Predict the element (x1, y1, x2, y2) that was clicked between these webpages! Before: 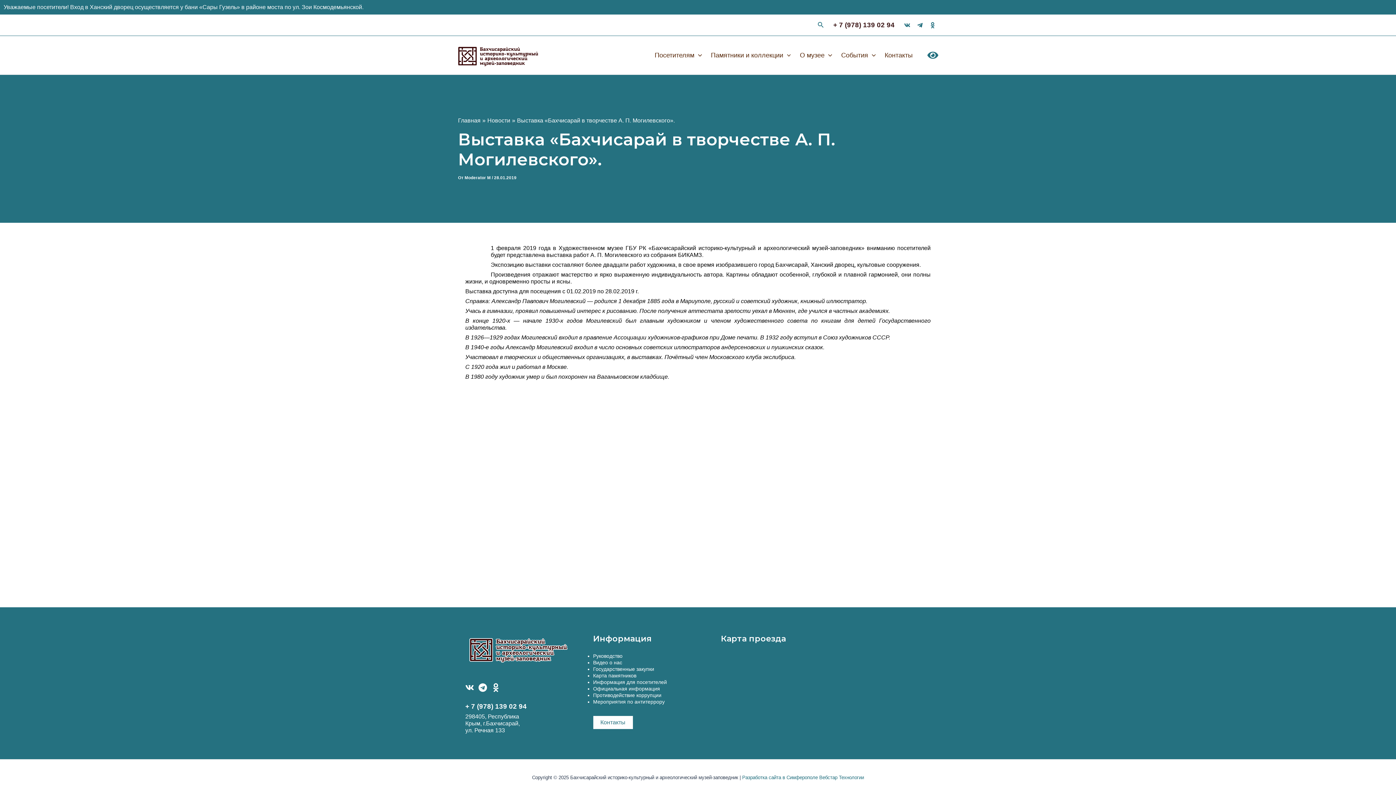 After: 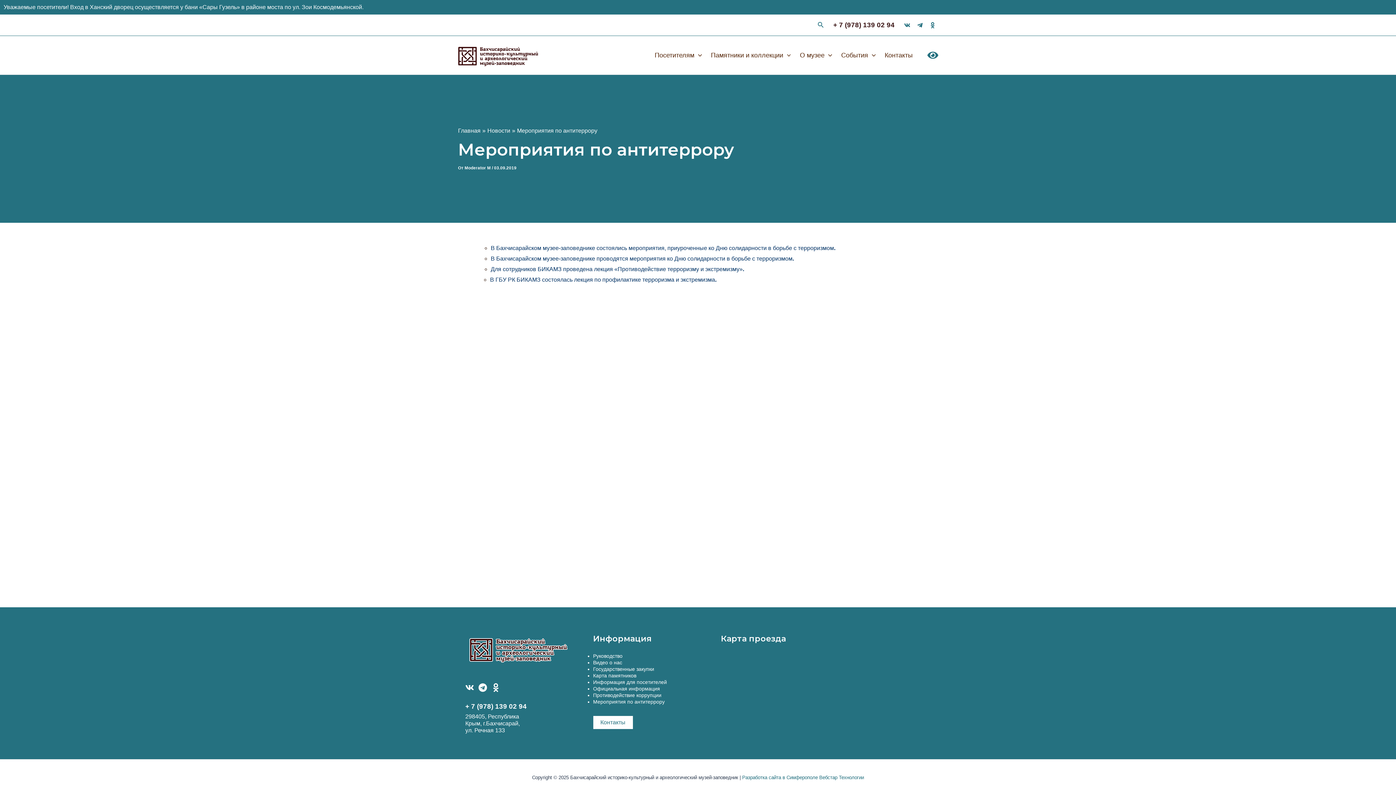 Action: bbox: (593, 699, 698, 705) label: Мероприятия по антитеррору